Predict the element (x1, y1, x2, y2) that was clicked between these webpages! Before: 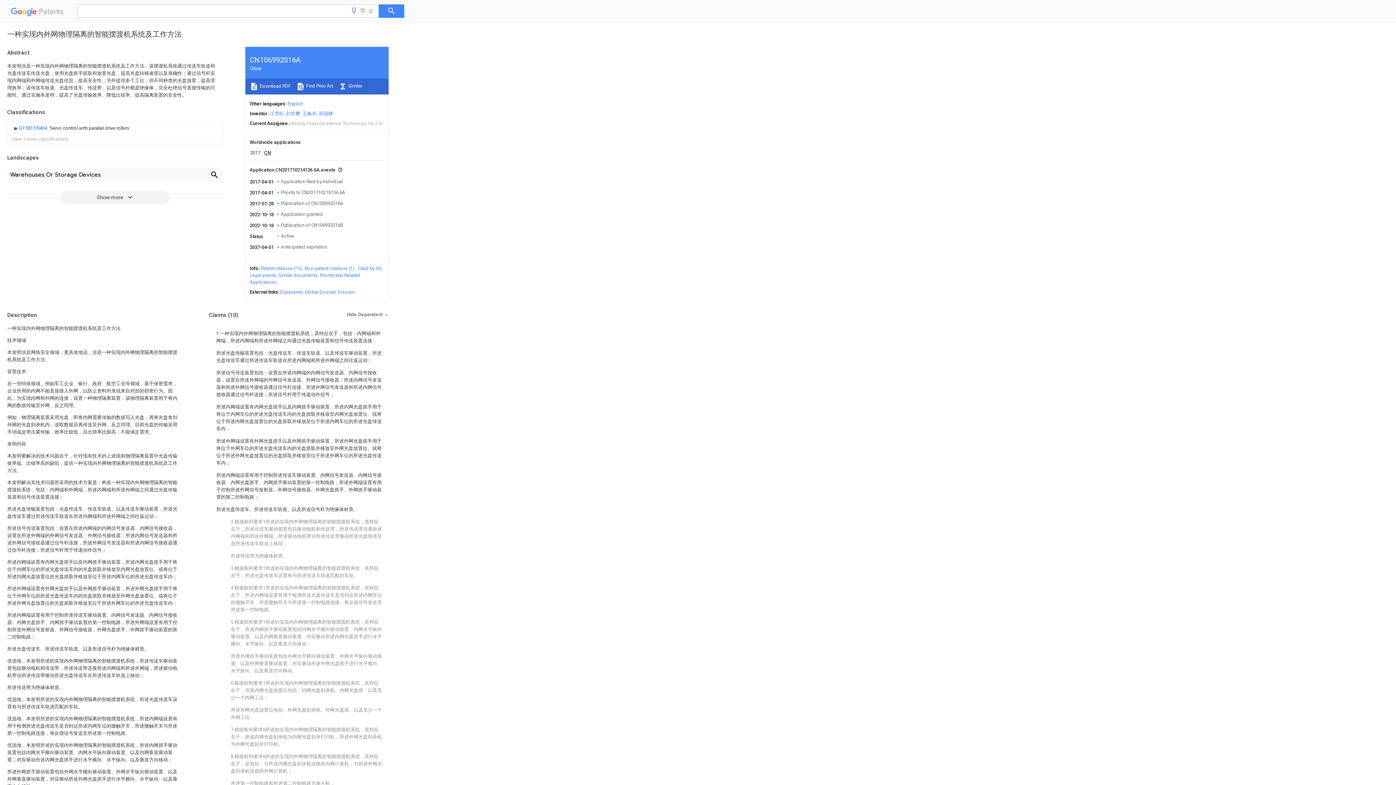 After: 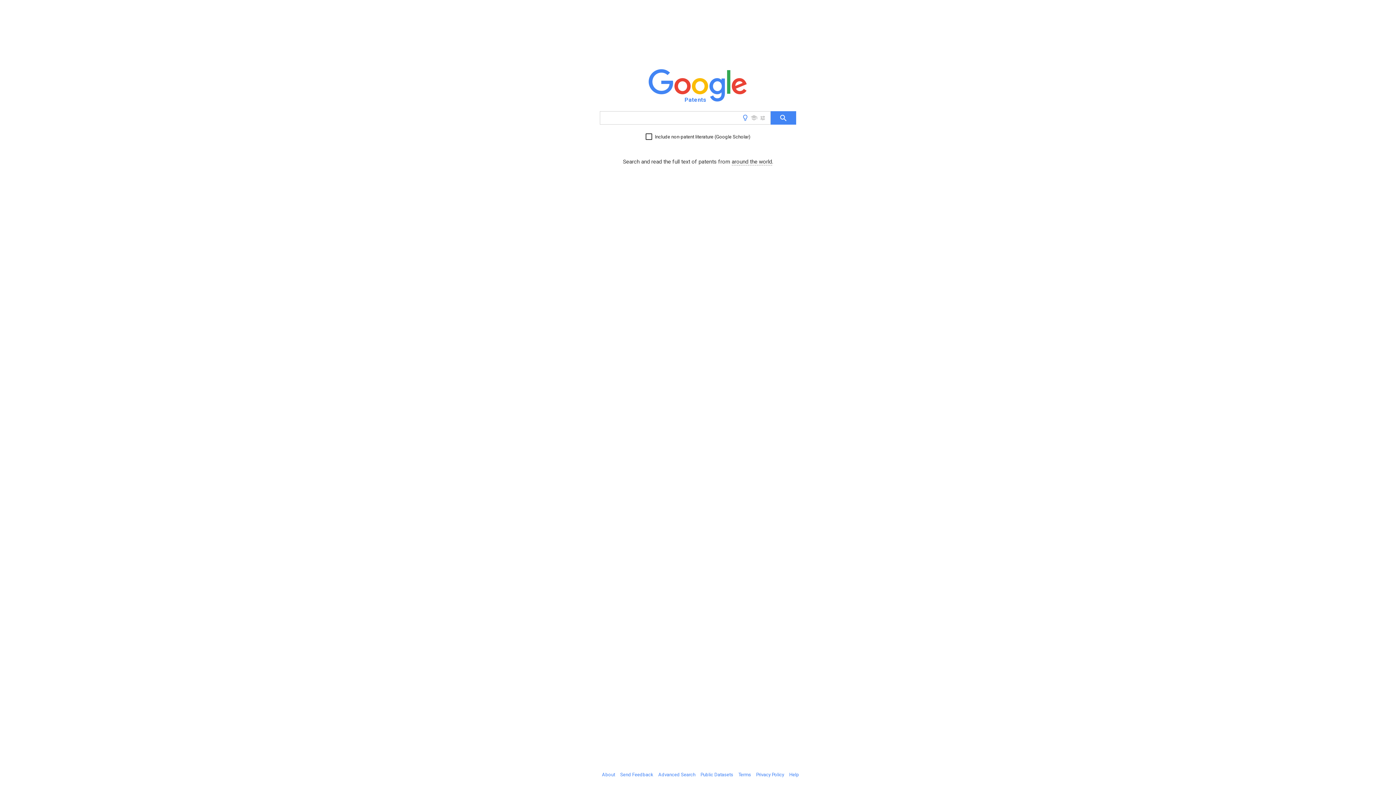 Action: bbox: (10, 9, 66, 18) label:   Patents